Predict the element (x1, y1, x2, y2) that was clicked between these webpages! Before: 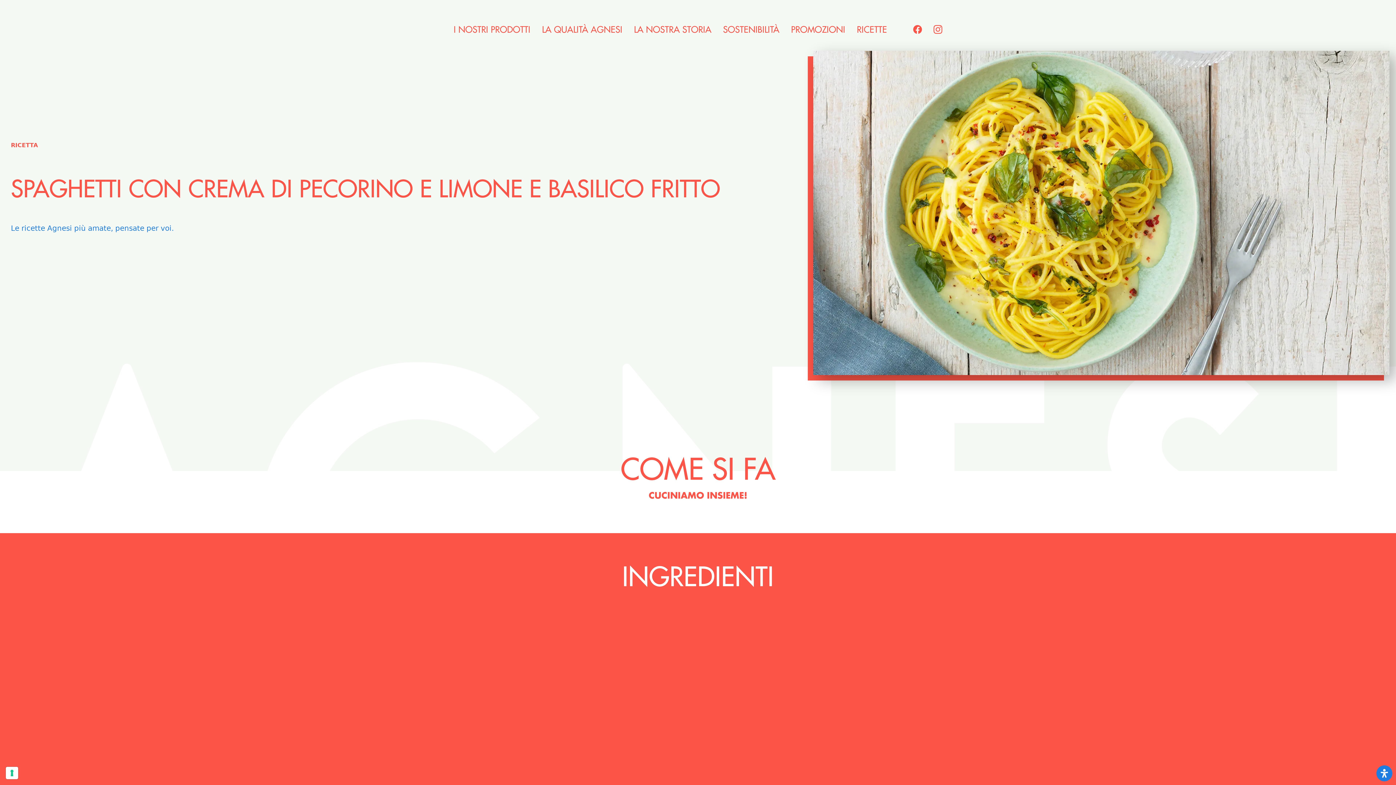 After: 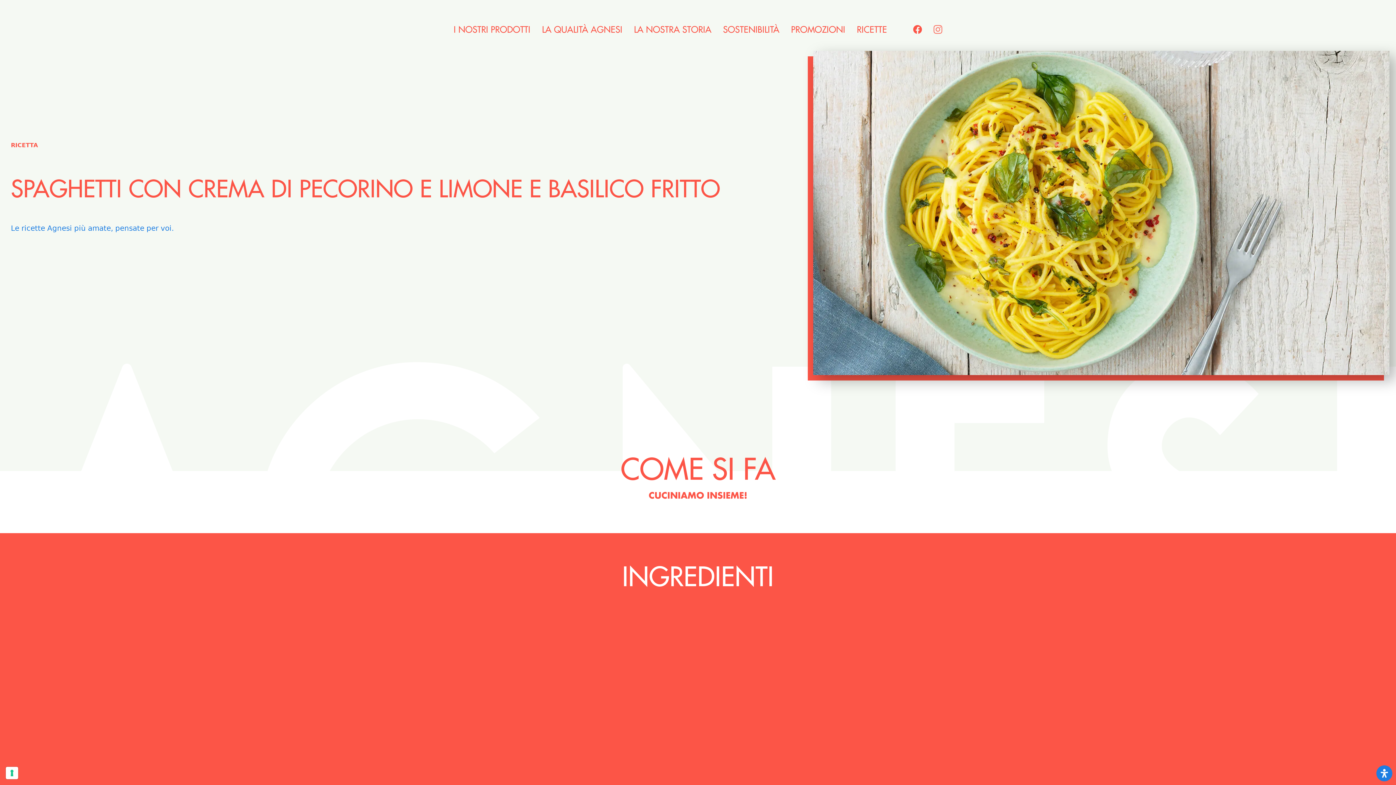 Action: bbox: (928, 20, 948, 39)